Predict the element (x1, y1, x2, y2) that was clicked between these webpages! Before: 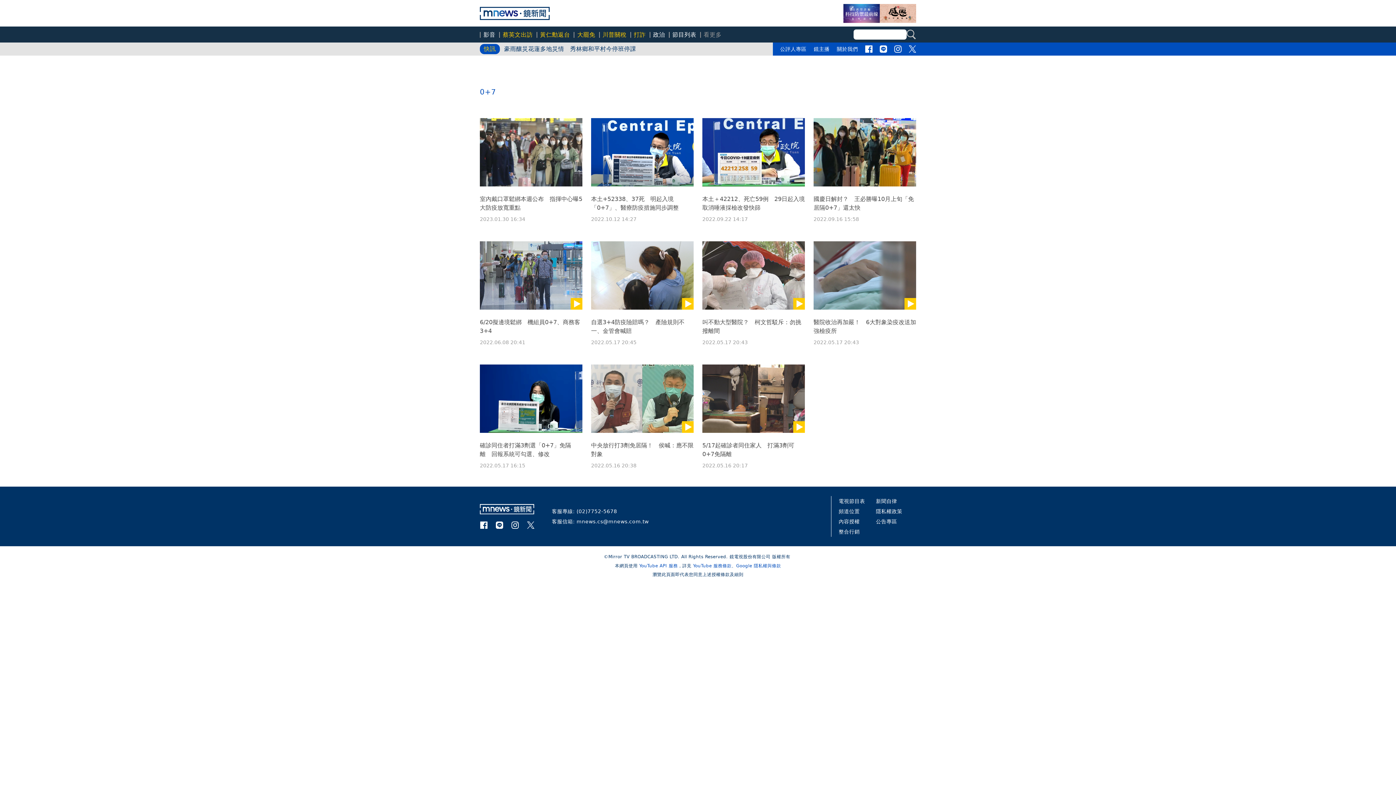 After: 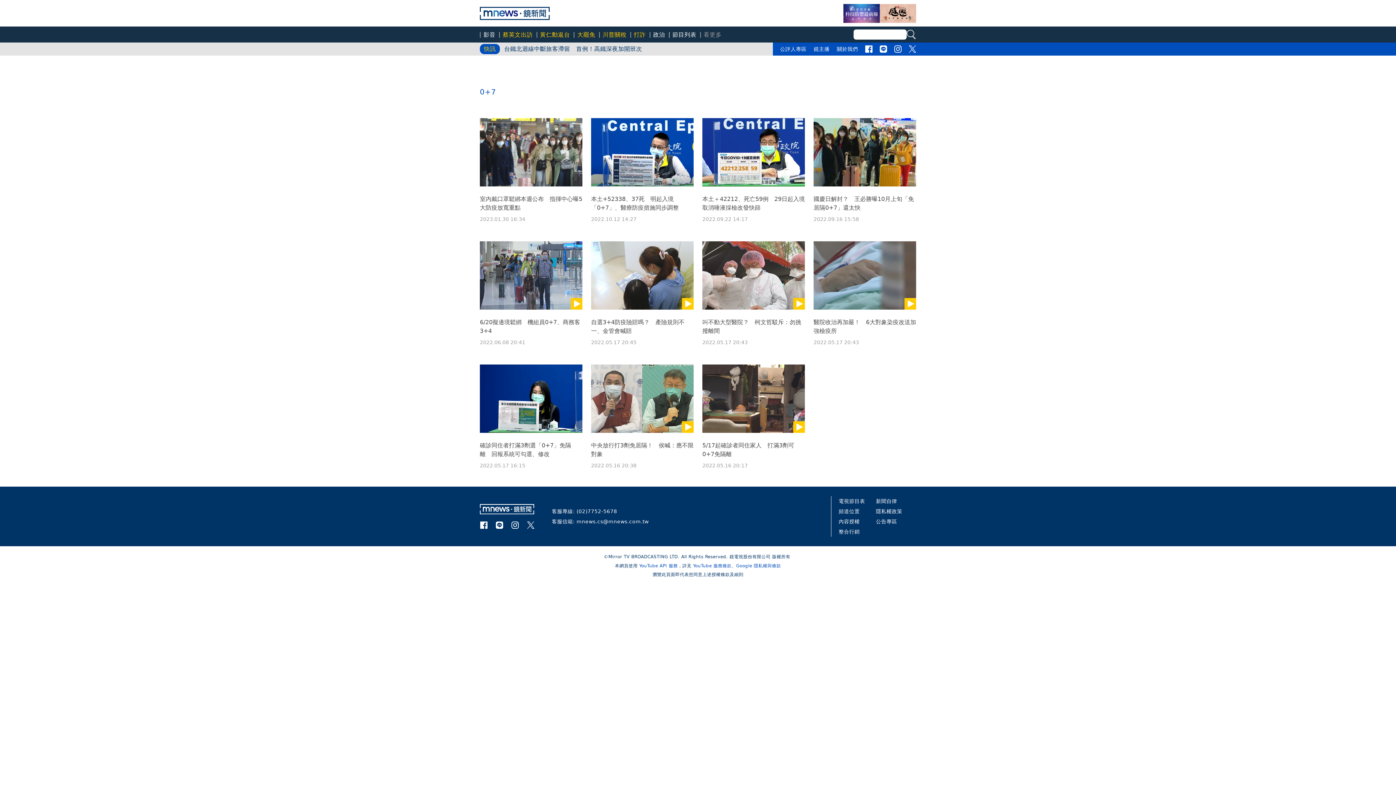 Action: bbox: (511, 521, 518, 528)